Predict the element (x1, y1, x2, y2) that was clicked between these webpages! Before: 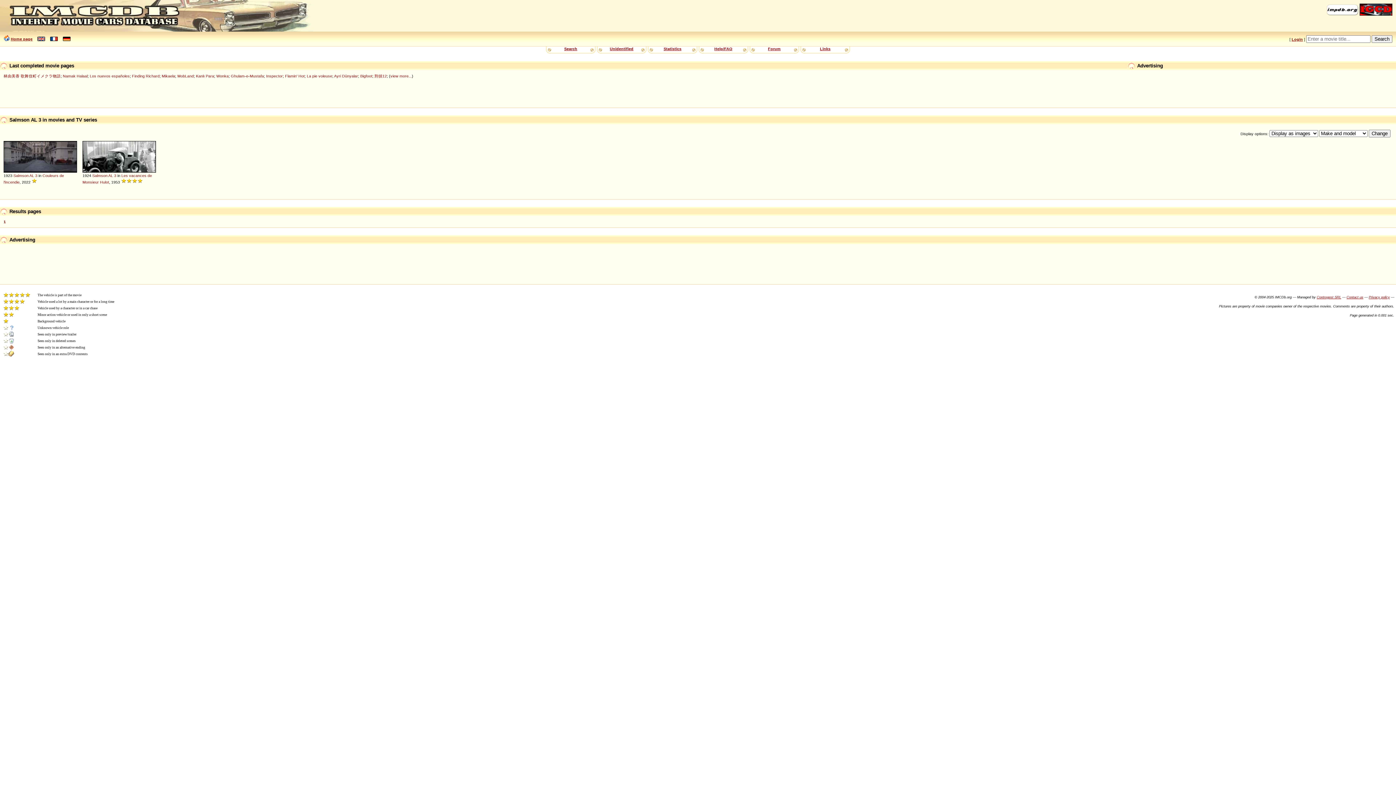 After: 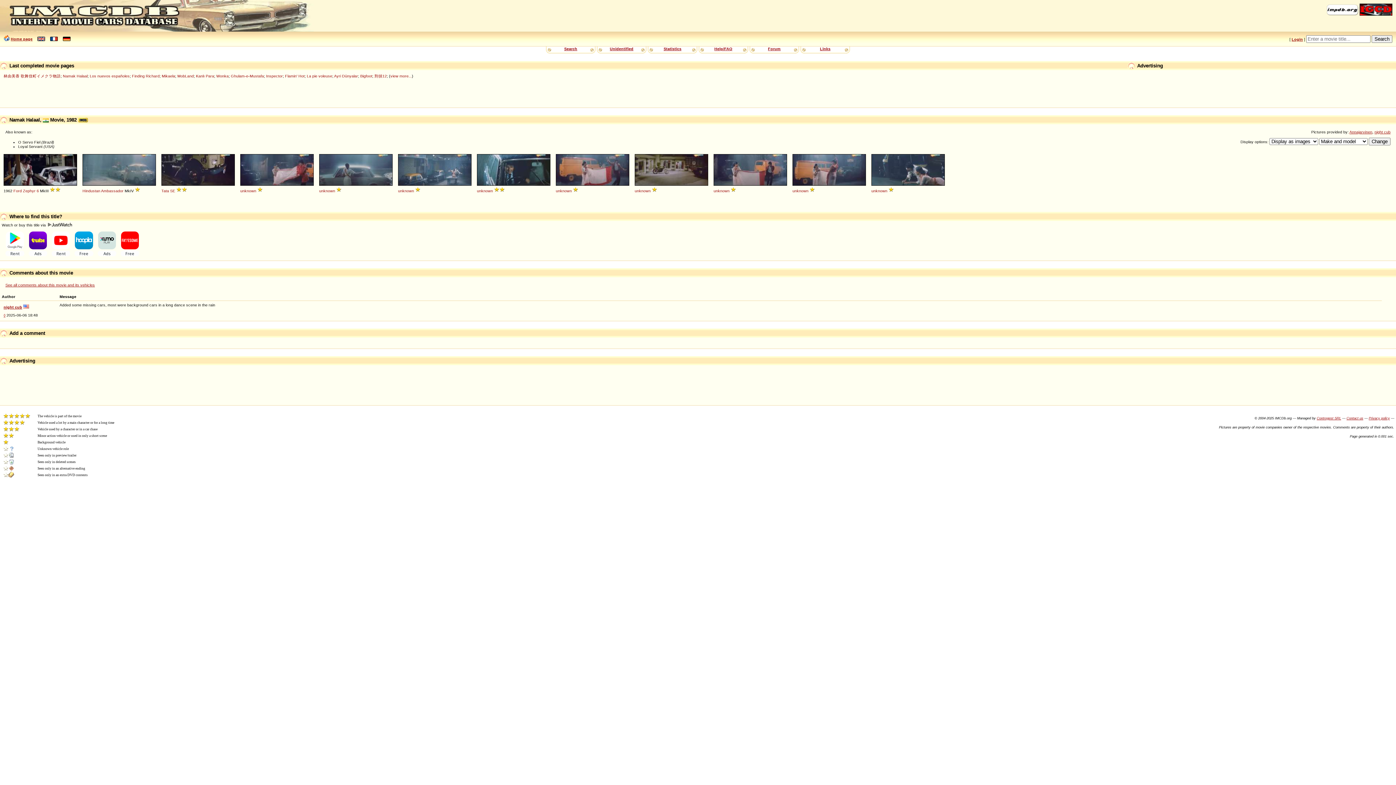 Action: bbox: (62, 73, 87, 78) label: Namak Halaal